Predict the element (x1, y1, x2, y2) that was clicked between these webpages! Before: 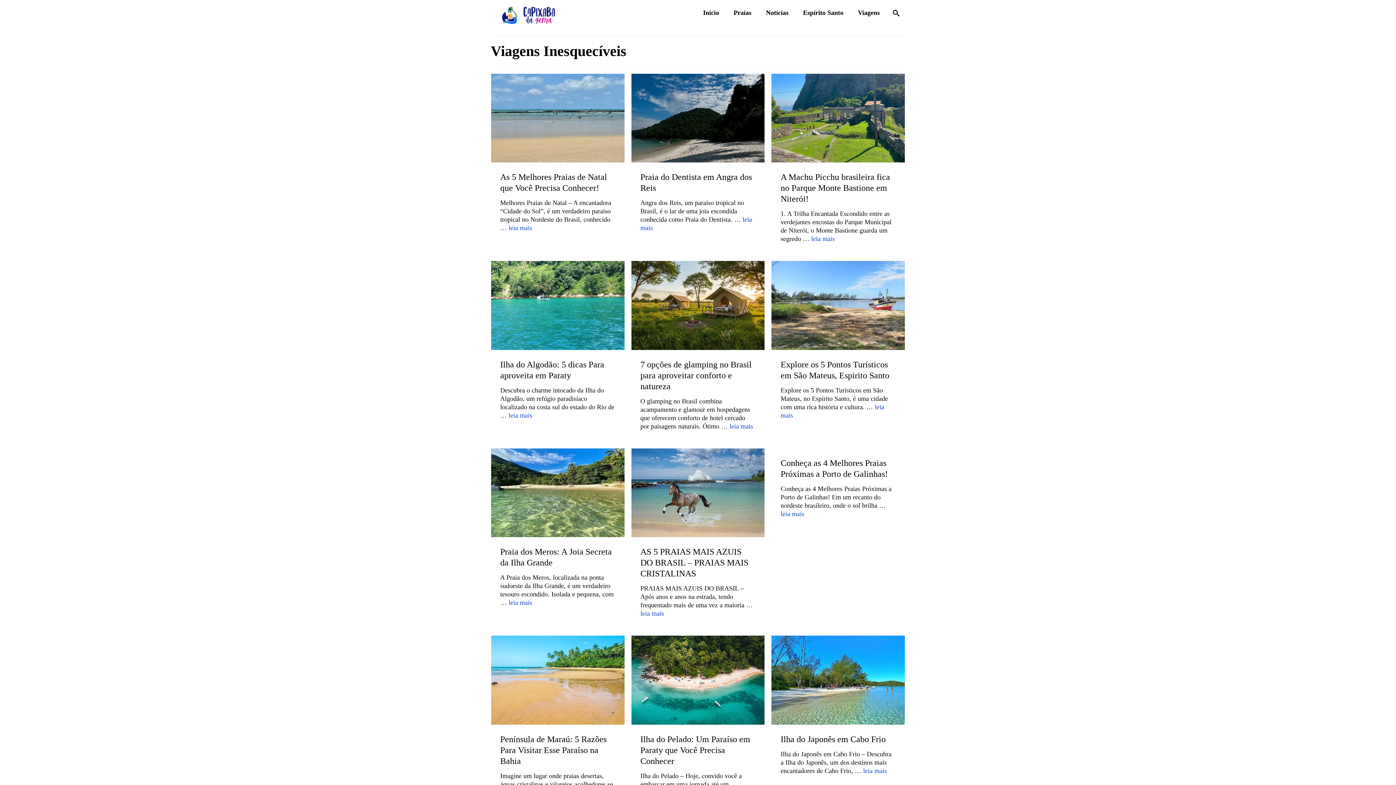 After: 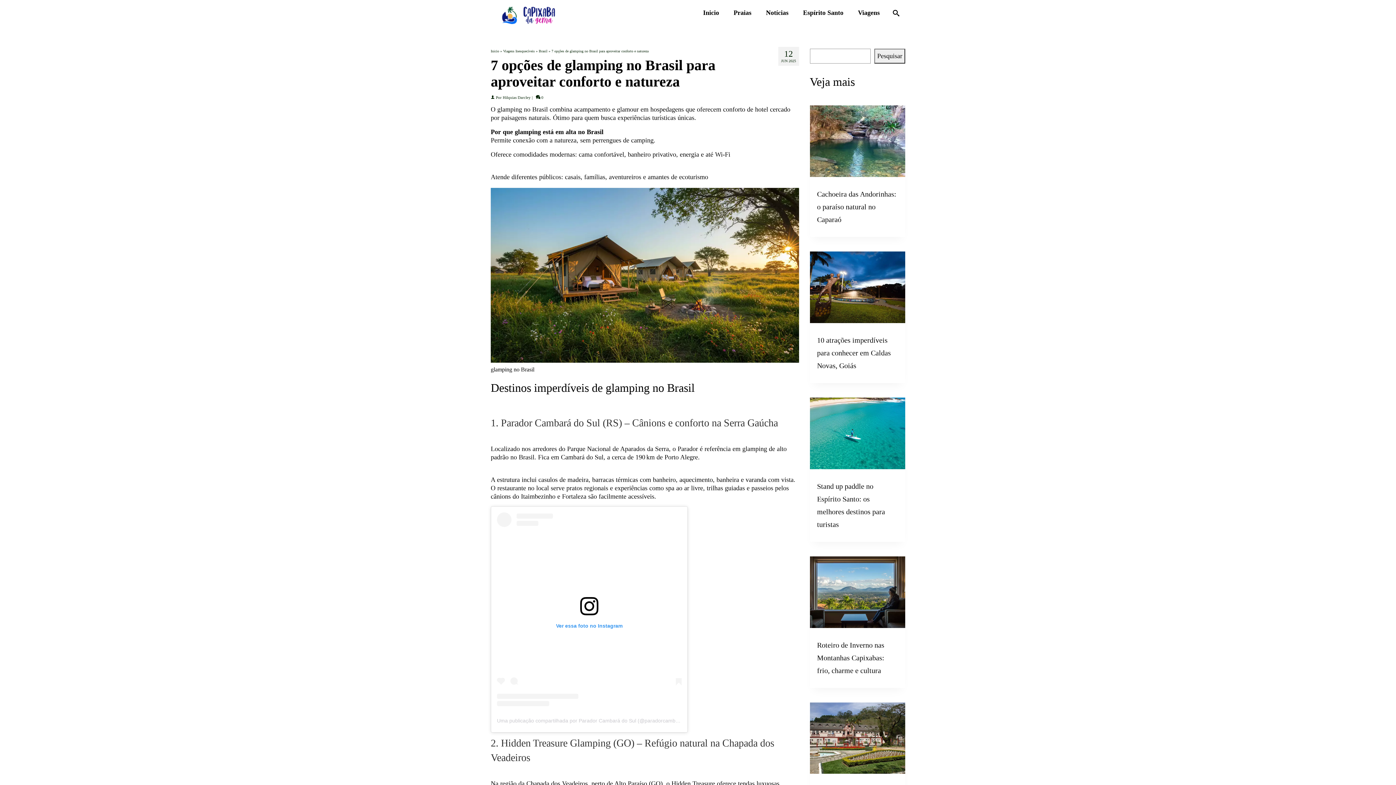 Action: bbox: (729, 422, 753, 430) label: 7 opções de glamping no Brasil para aproveitar conforto e natureza